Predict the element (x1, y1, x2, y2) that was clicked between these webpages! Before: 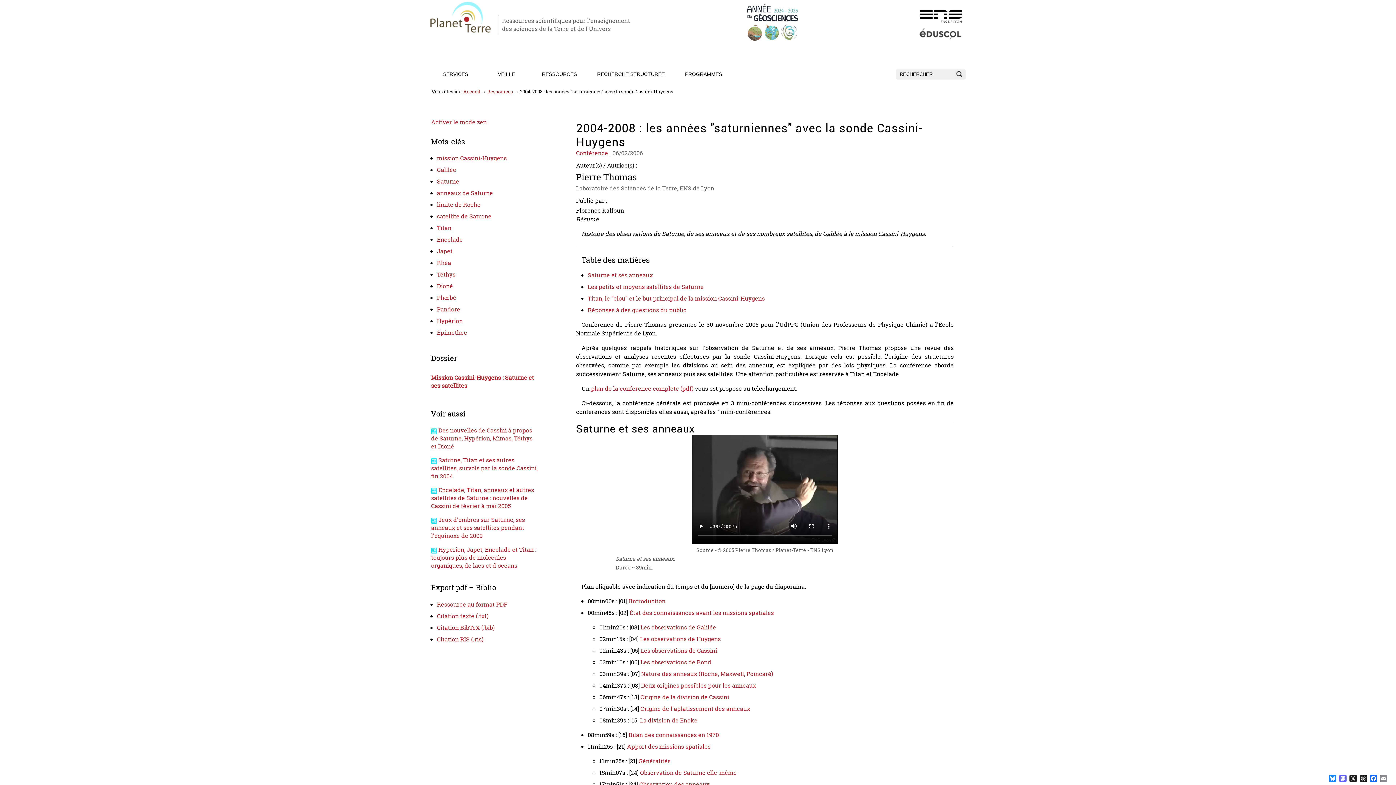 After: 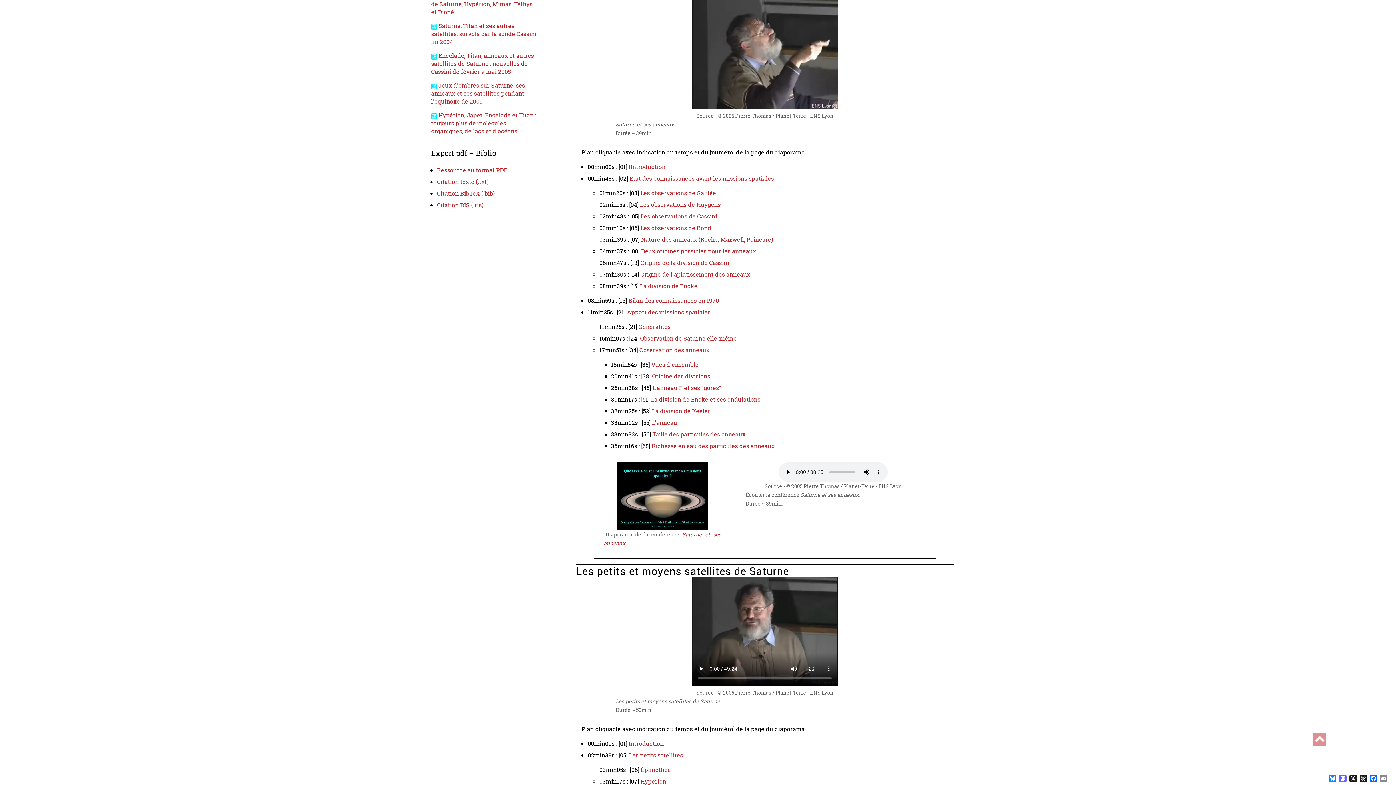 Action: bbox: (639, 780, 709, 788) label: Observation des anneaux